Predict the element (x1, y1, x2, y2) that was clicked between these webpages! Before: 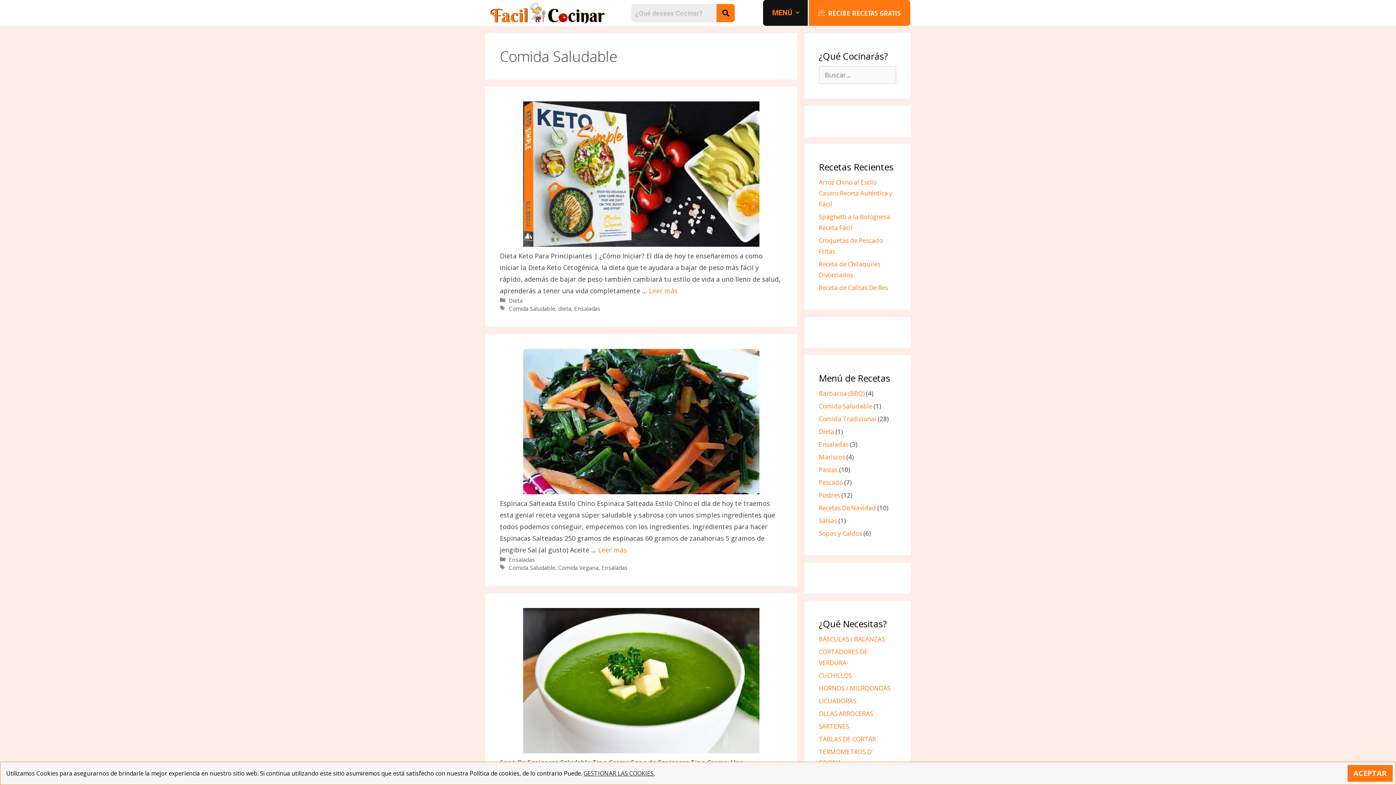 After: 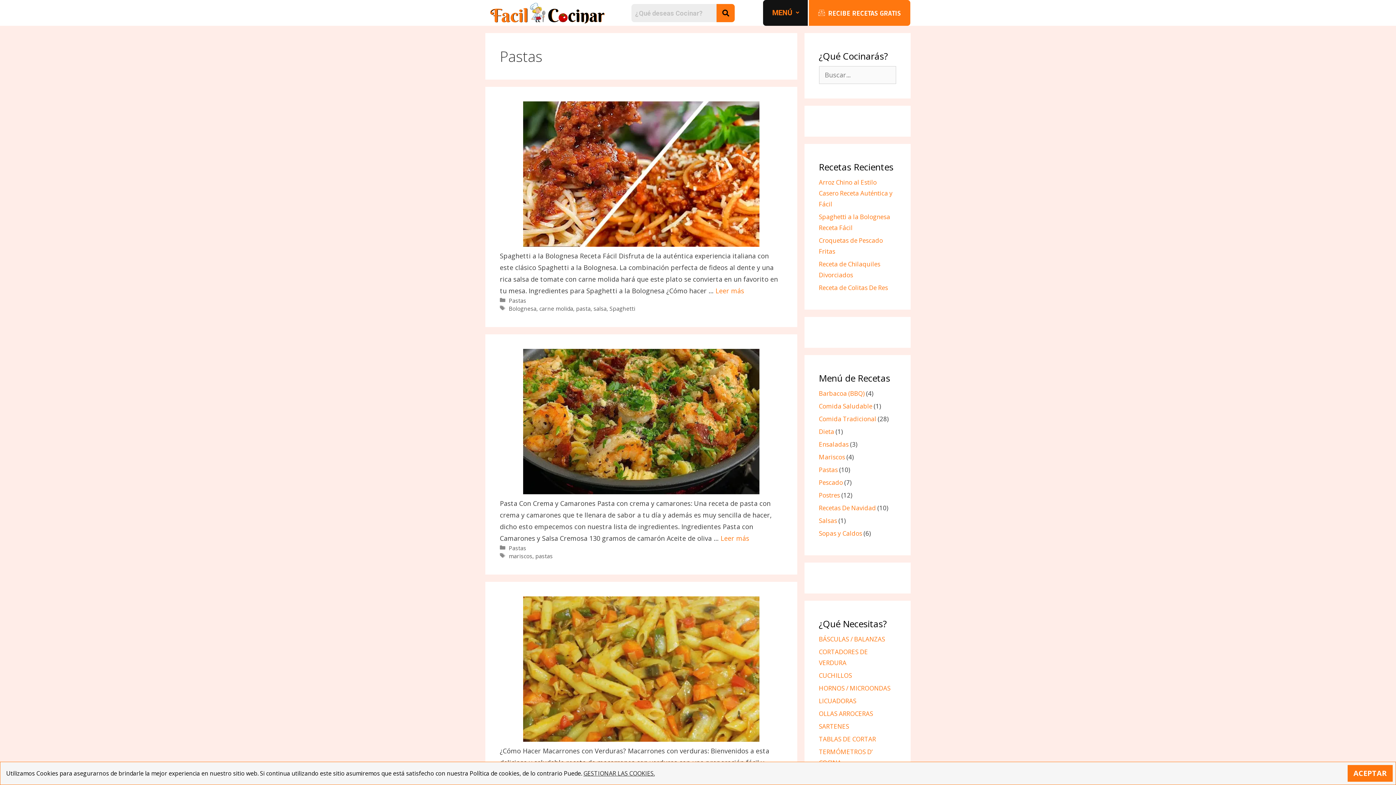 Action: label: Pastas bbox: (819, 465, 838, 474)